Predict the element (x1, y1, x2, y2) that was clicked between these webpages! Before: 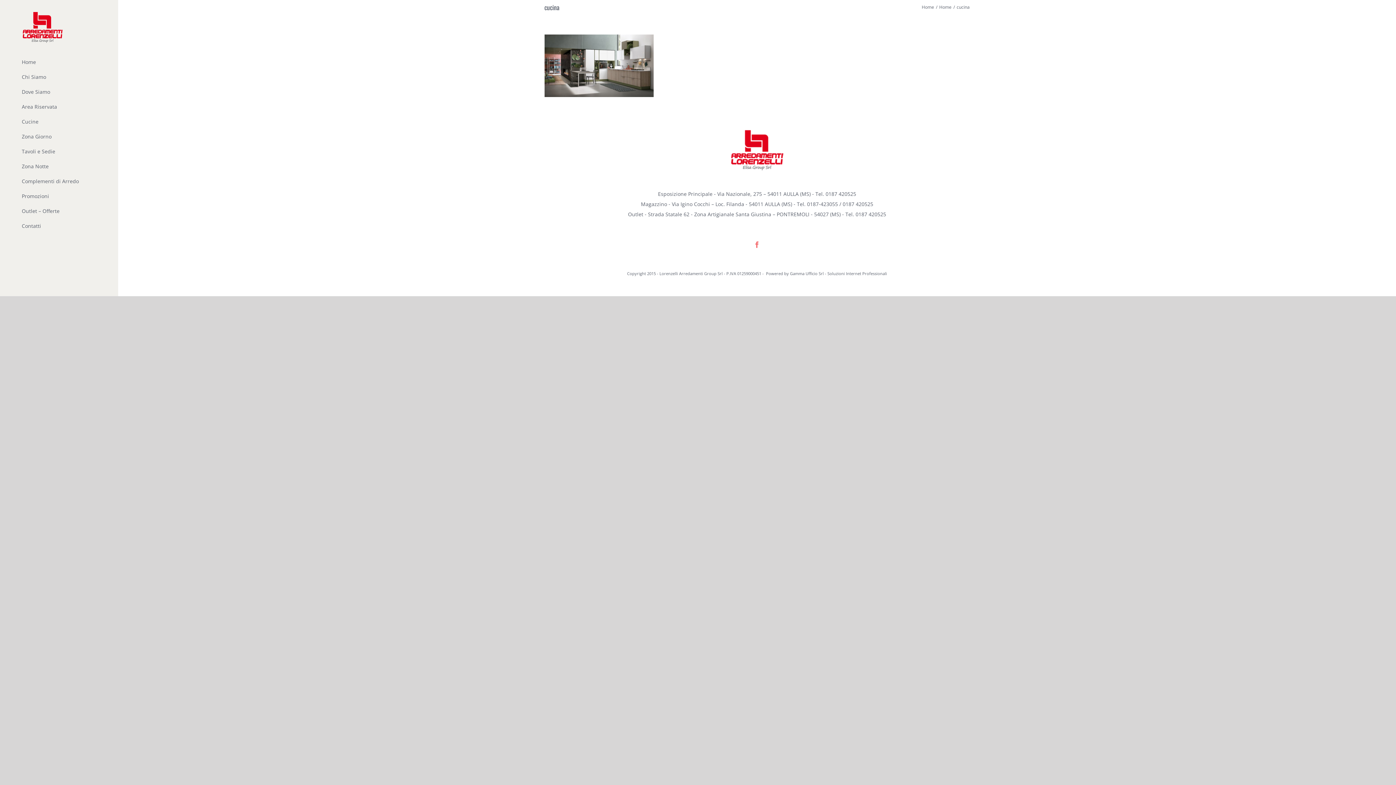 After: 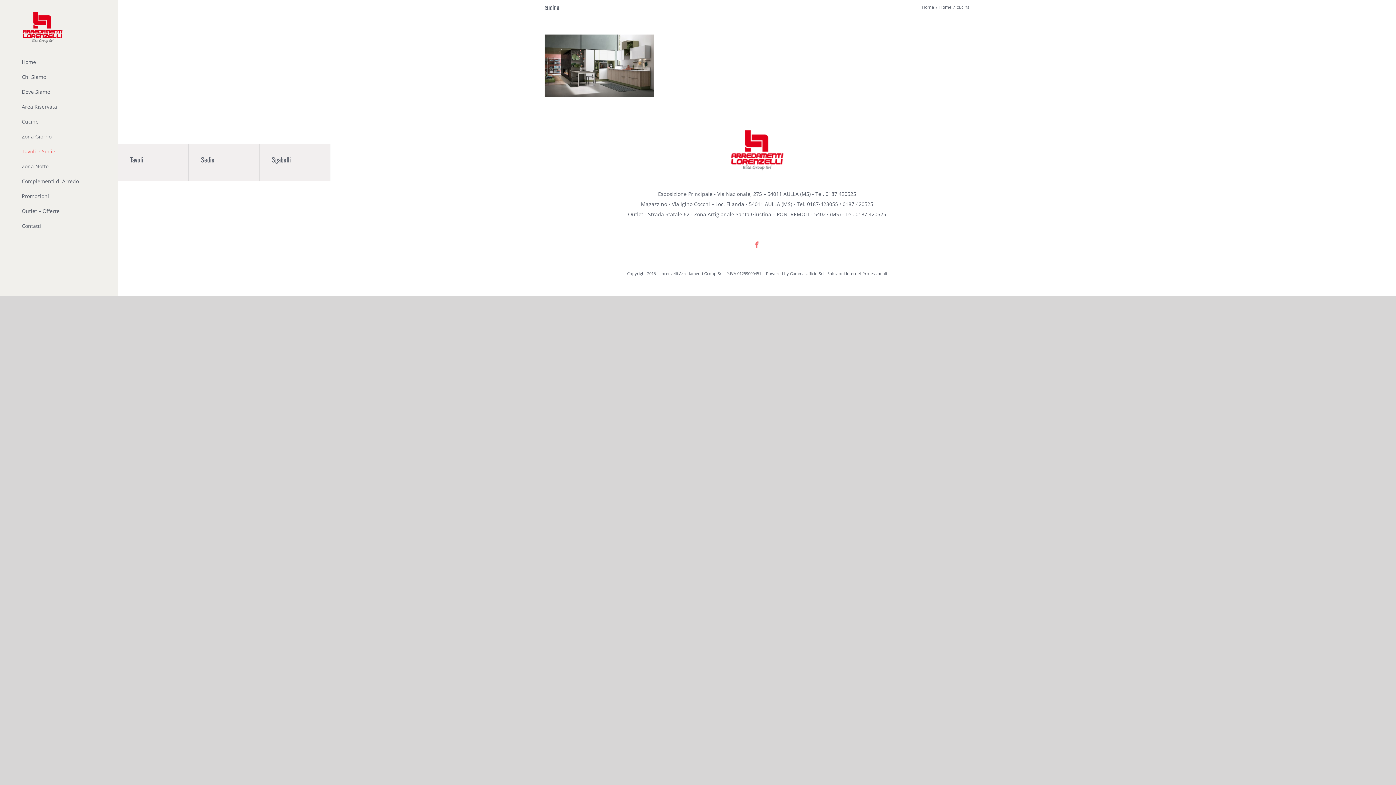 Action: bbox: (0, 144, 118, 159) label: Tavoli e Sedie